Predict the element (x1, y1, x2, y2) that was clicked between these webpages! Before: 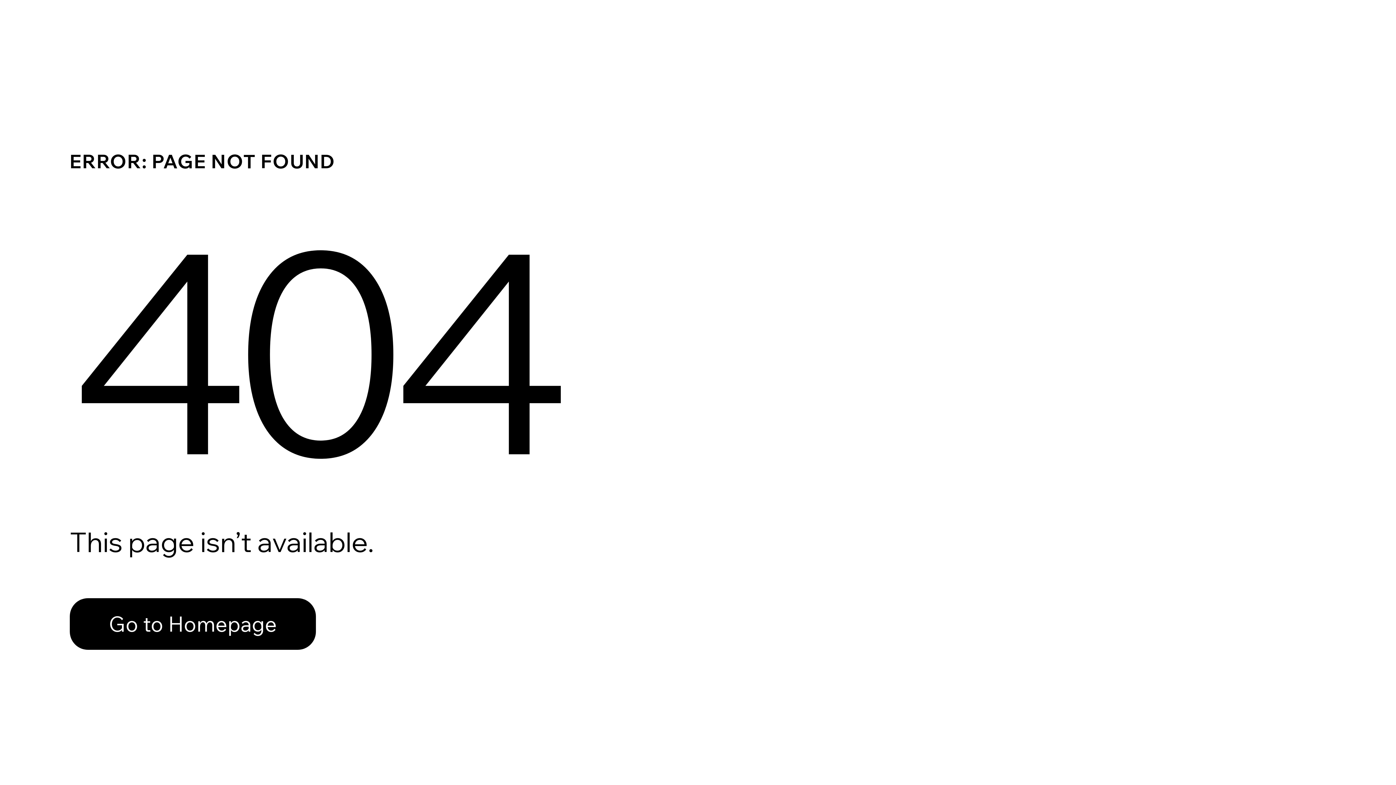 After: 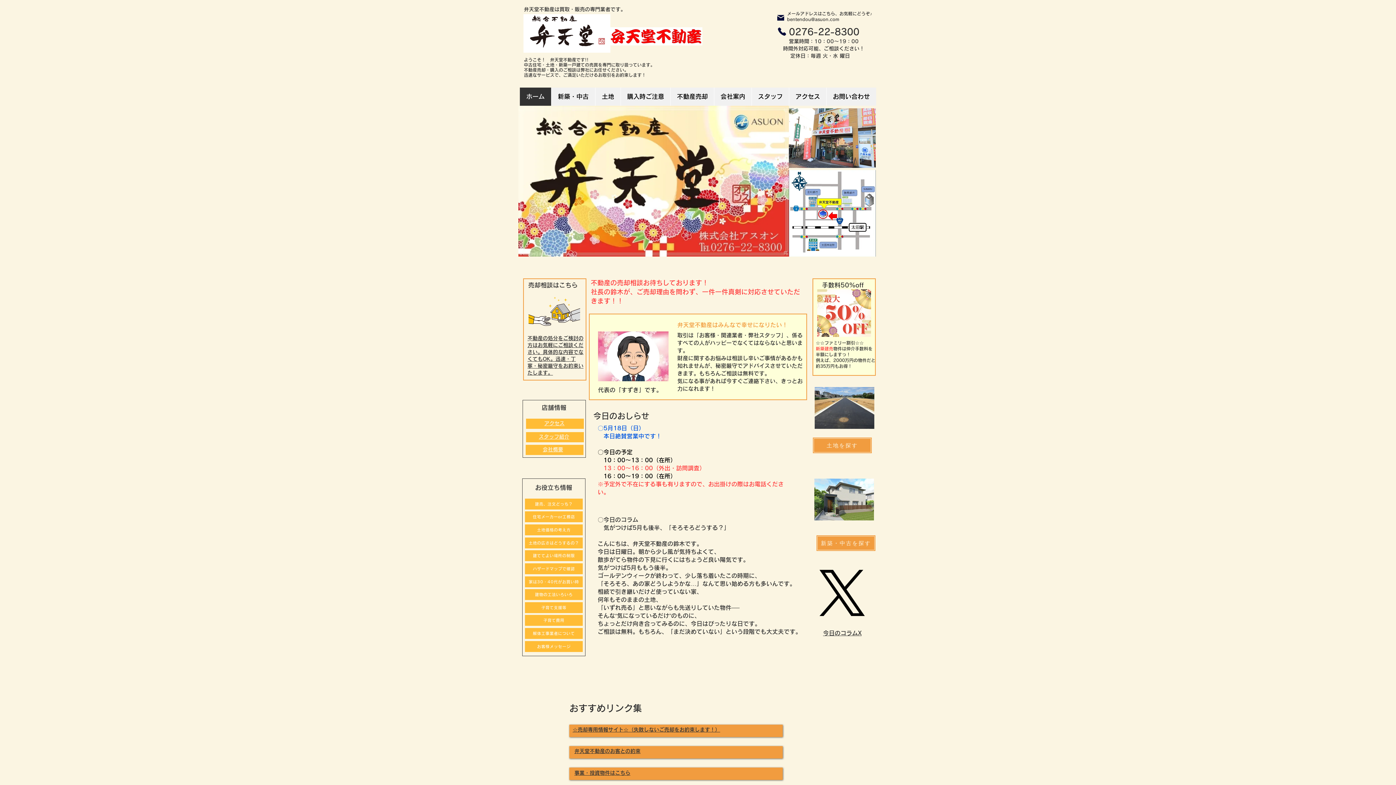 Action: bbox: (69, 582, 768, 659) label: Go to Homepage